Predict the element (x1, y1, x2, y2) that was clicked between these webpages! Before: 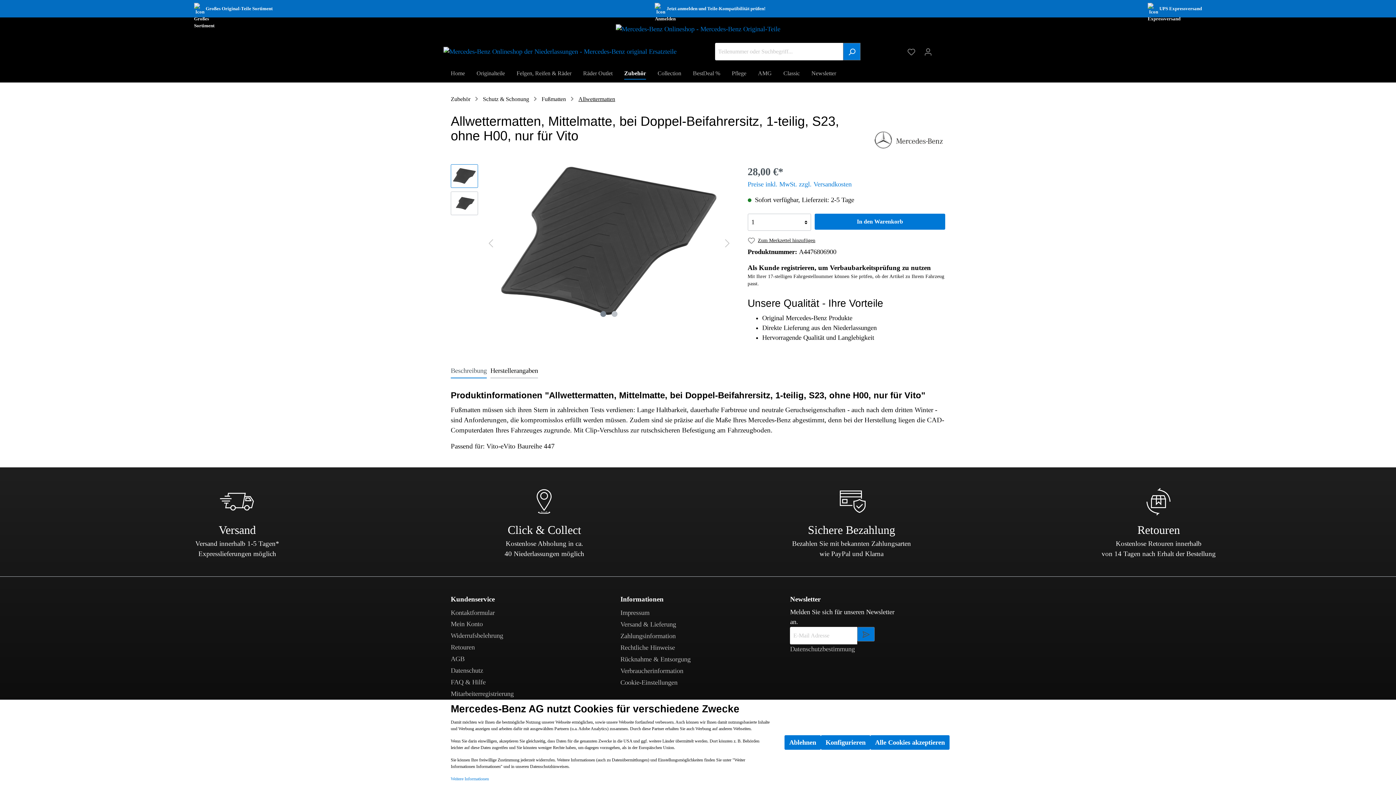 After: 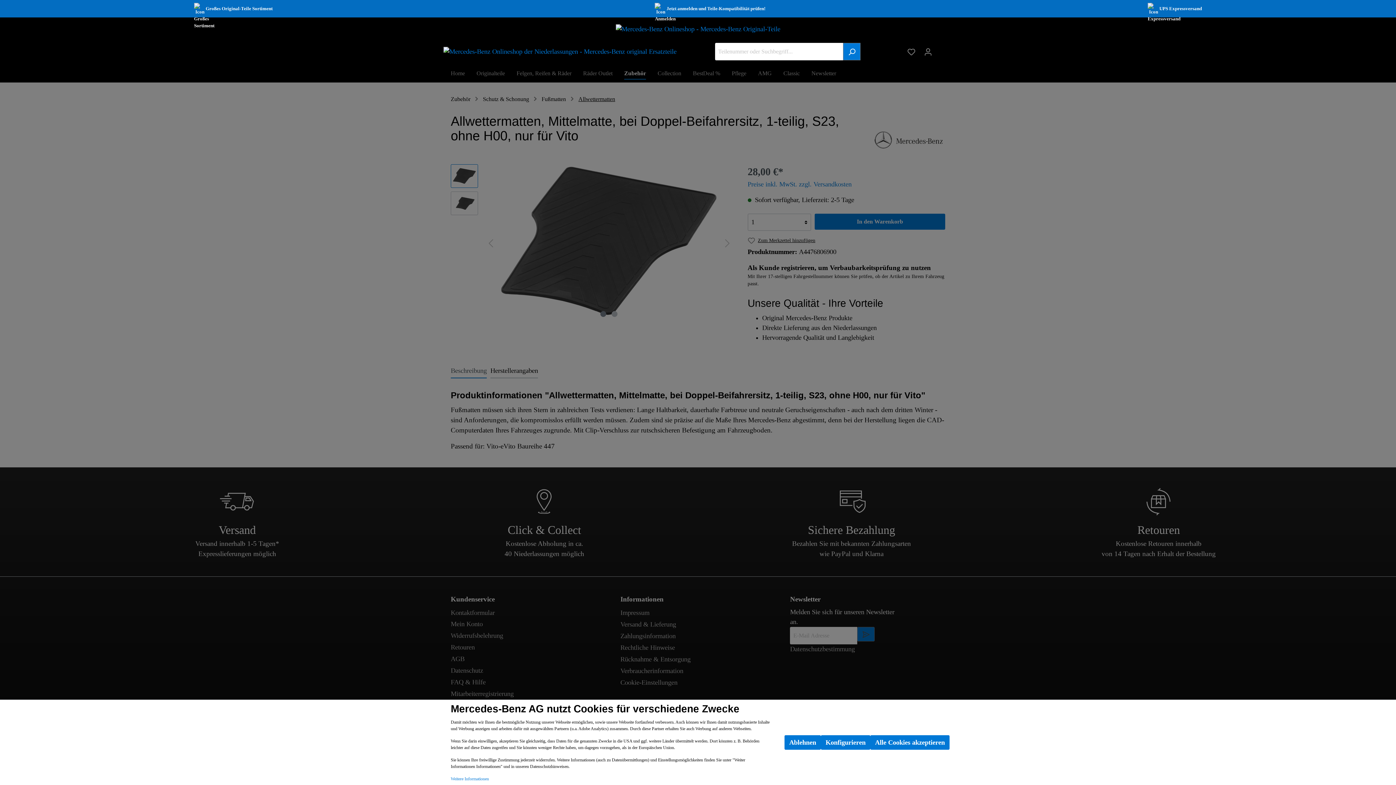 Action: label: Warenkorb bbox: (936, 49, 945, 50)